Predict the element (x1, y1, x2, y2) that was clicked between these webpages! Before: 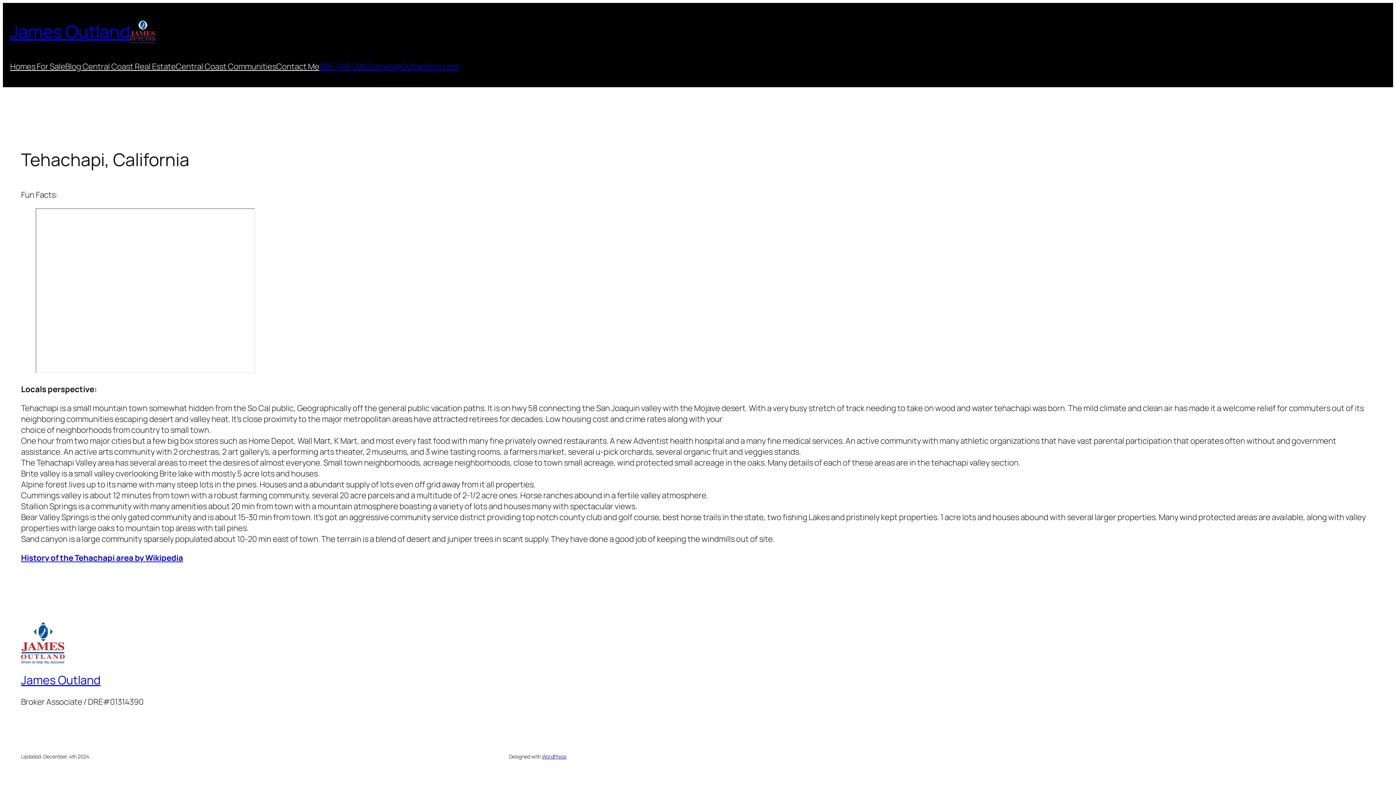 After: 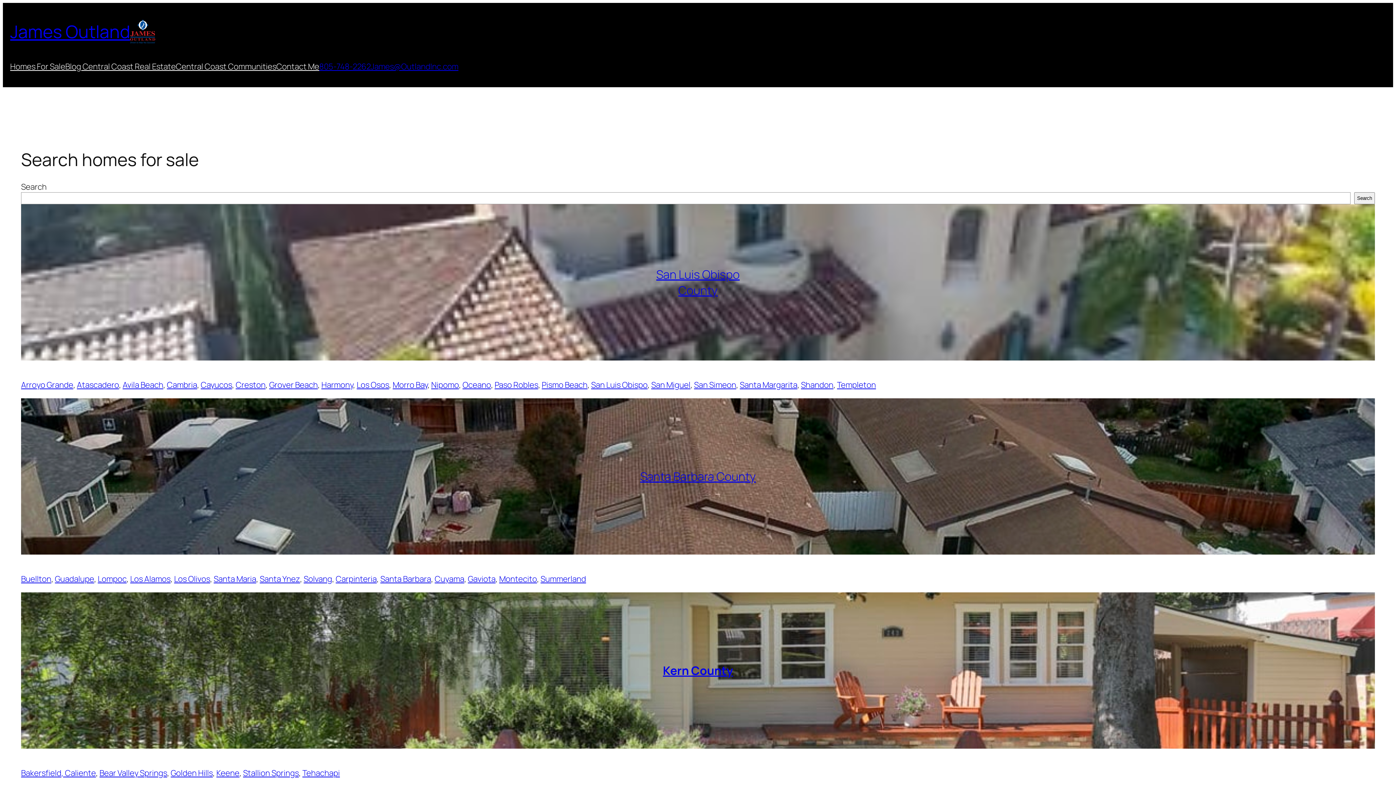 Action: label: James Outland bbox: (10, 19, 130, 43)